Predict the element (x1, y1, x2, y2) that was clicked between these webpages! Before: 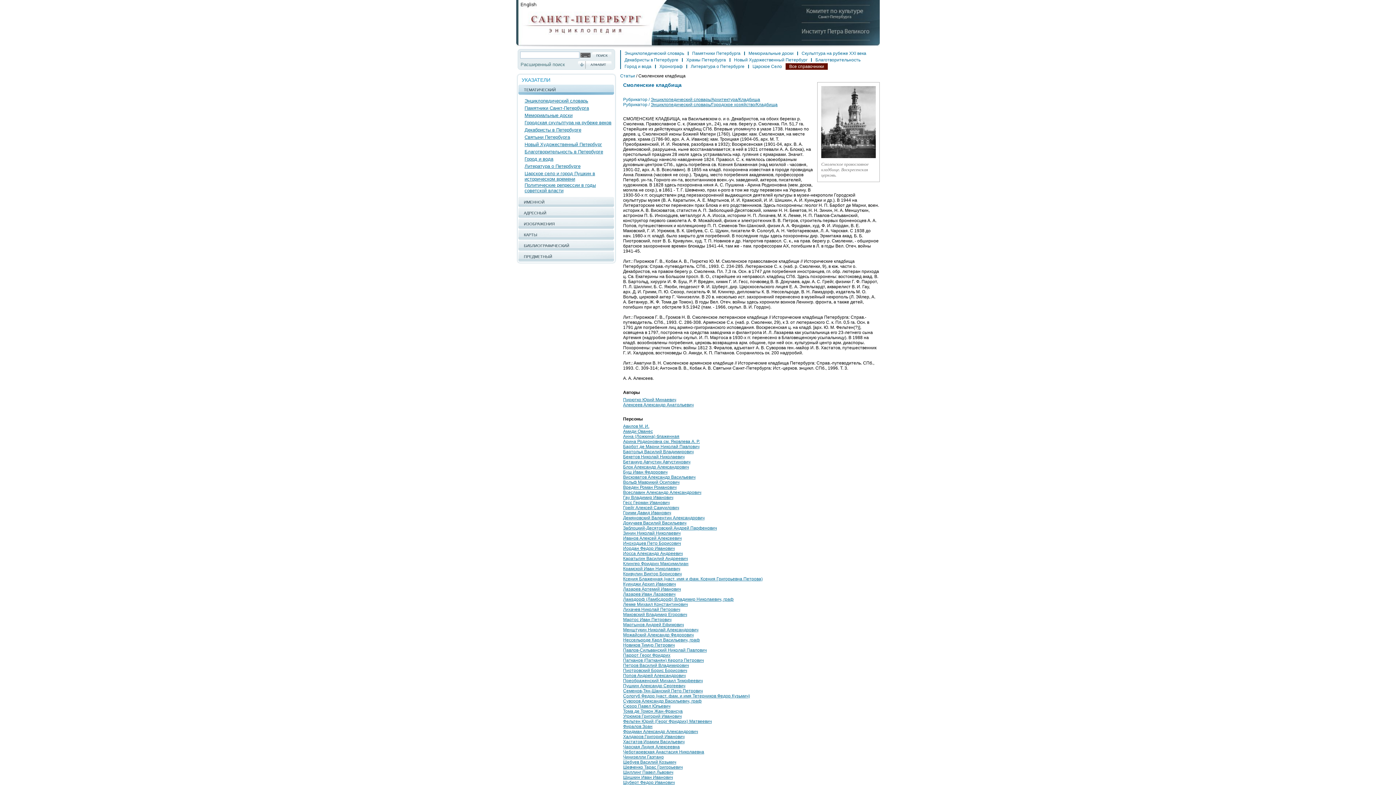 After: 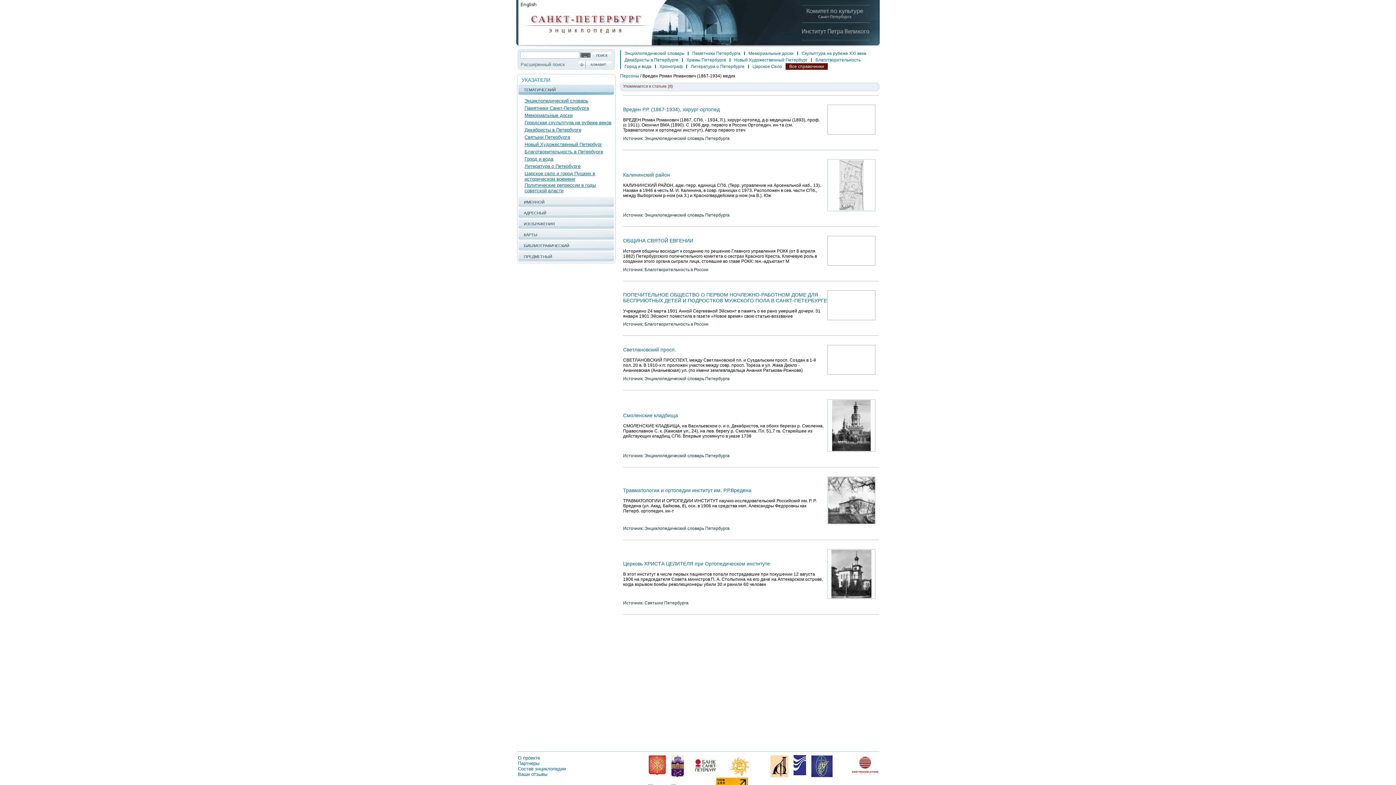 Action: label: Вреден Роман Романович bbox: (623, 485, 676, 490)